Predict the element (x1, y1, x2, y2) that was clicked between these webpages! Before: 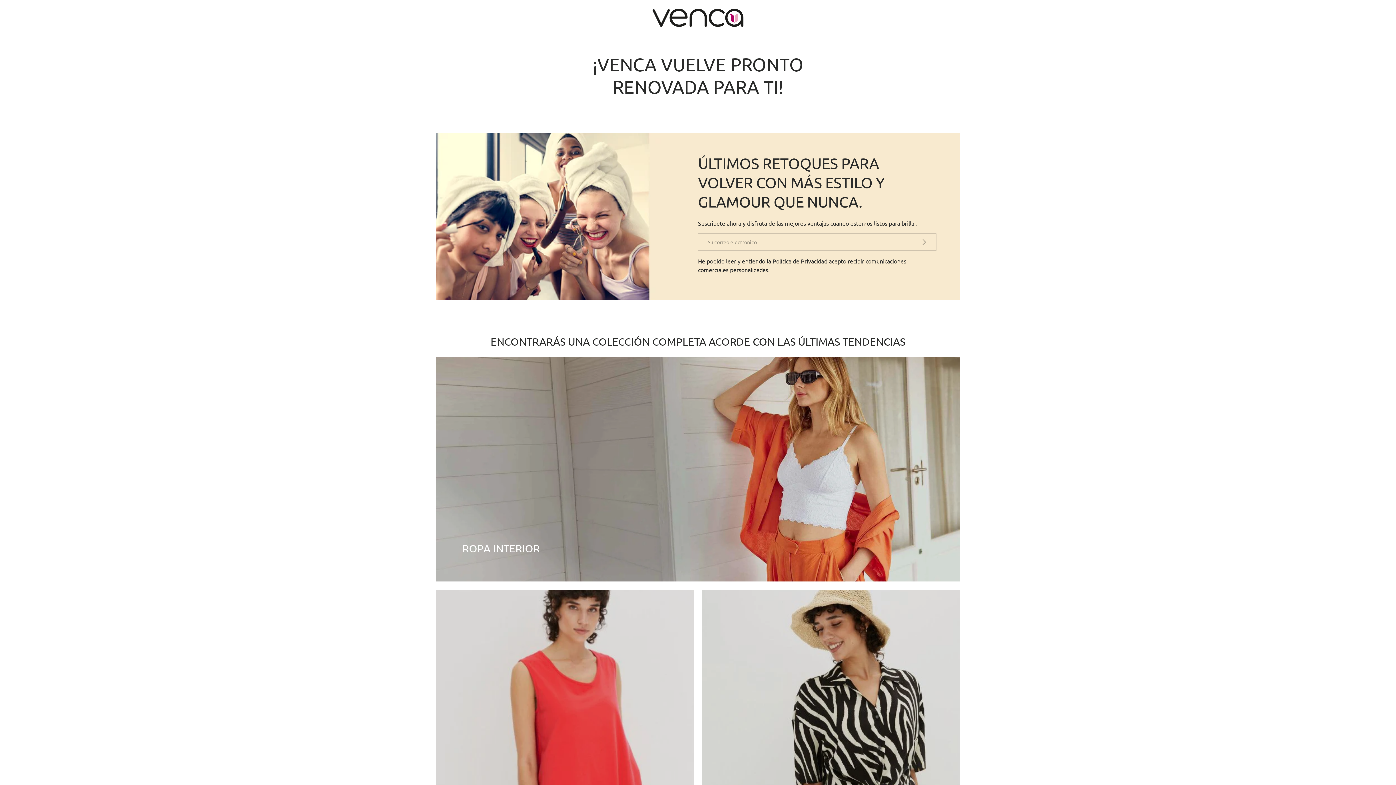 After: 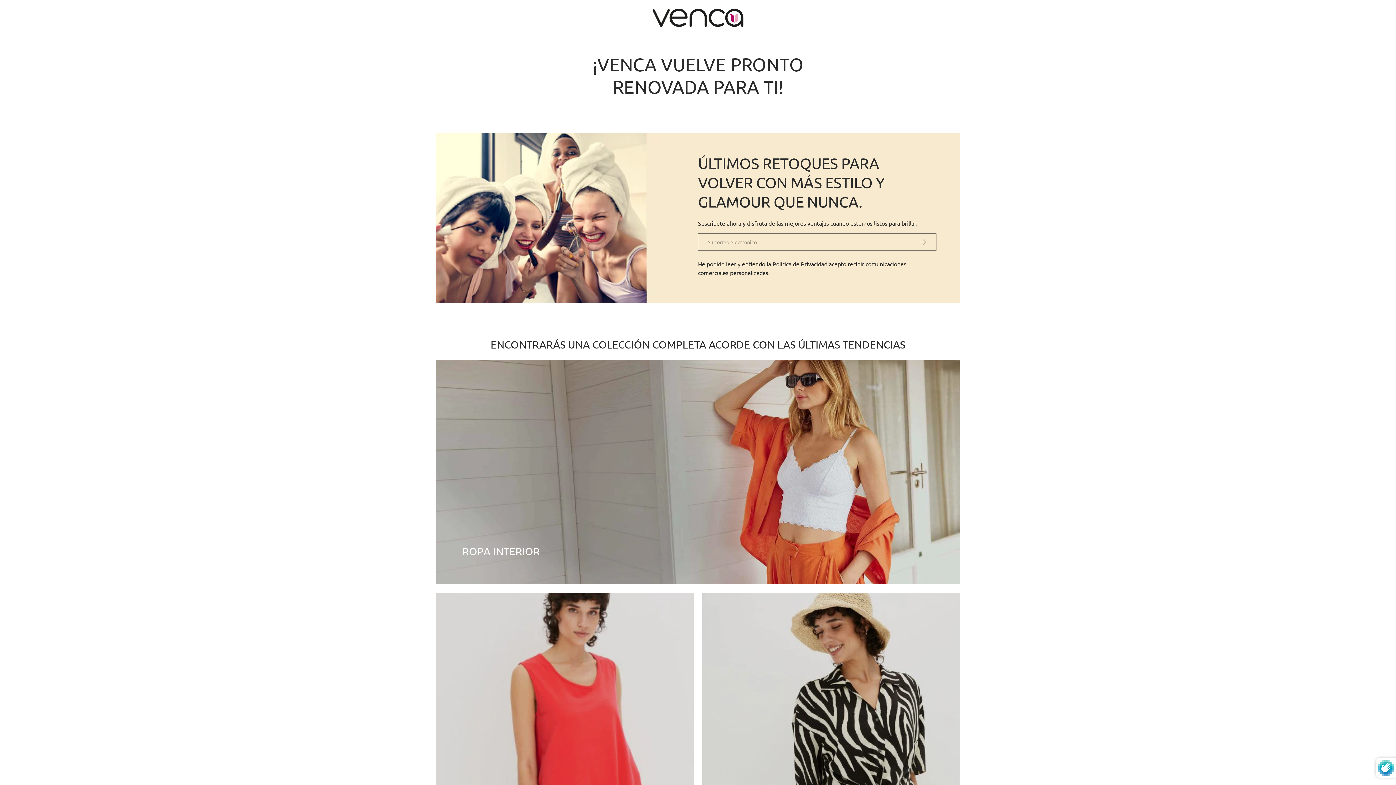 Action: label: Suscribirse bbox: (909, 233, 936, 250)